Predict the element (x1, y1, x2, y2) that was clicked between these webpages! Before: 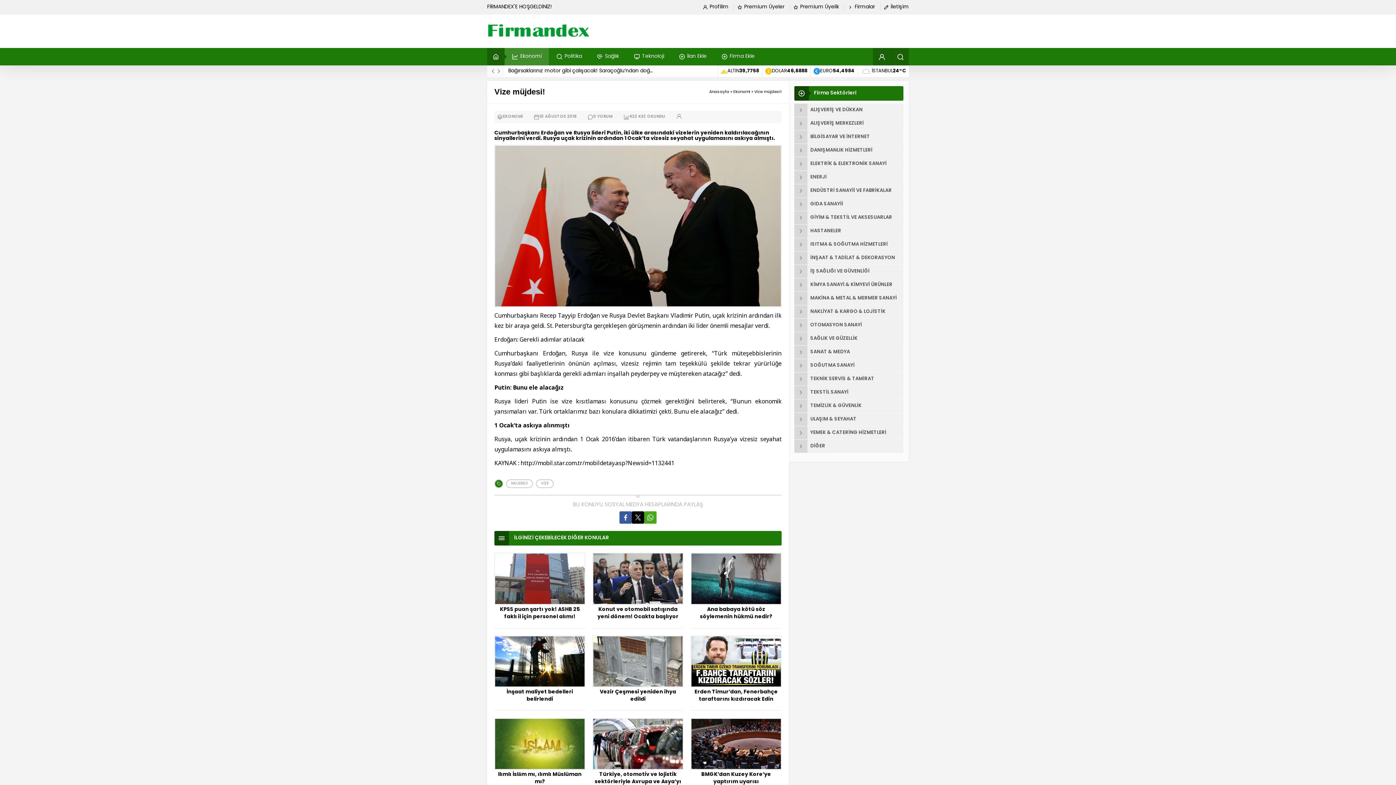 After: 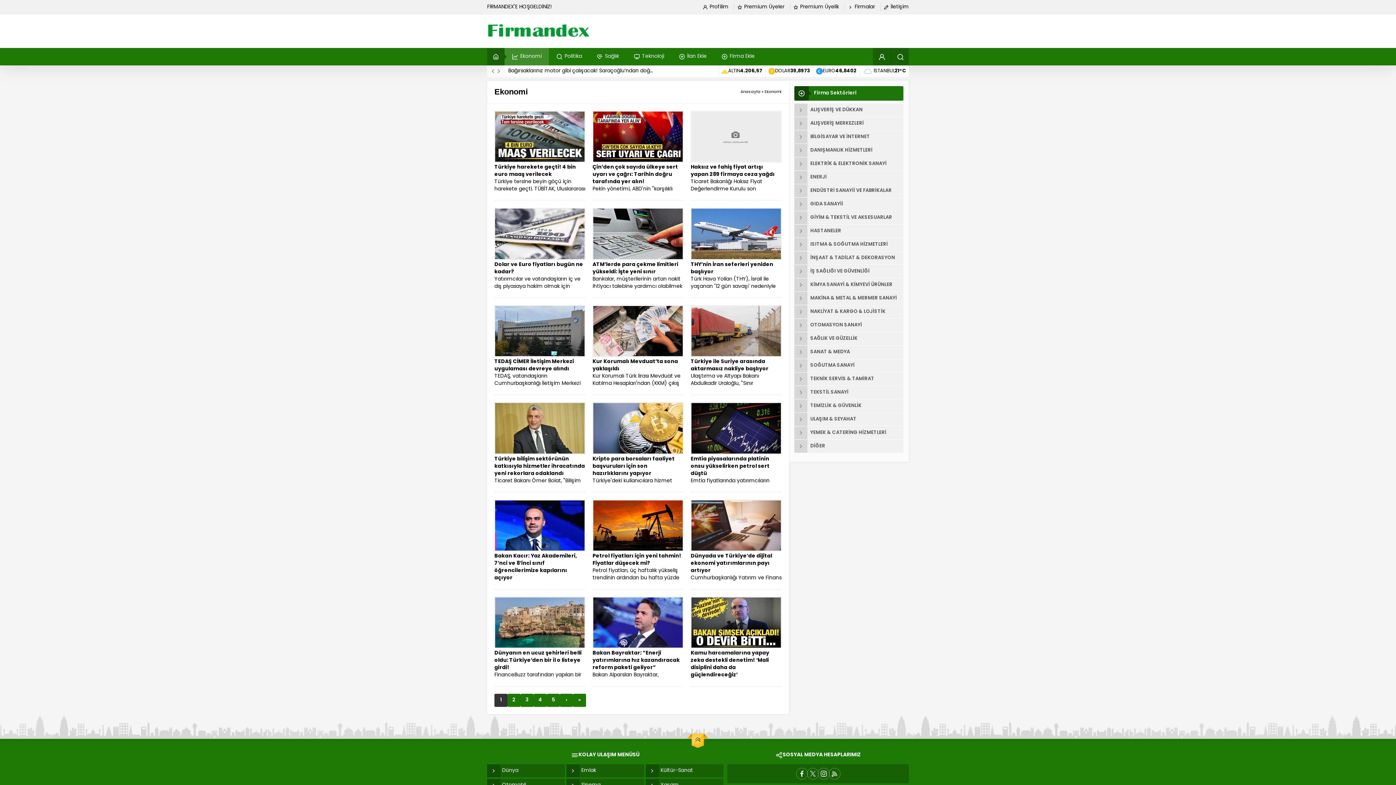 Action: label: Ekonomi bbox: (512, 48, 541, 65)